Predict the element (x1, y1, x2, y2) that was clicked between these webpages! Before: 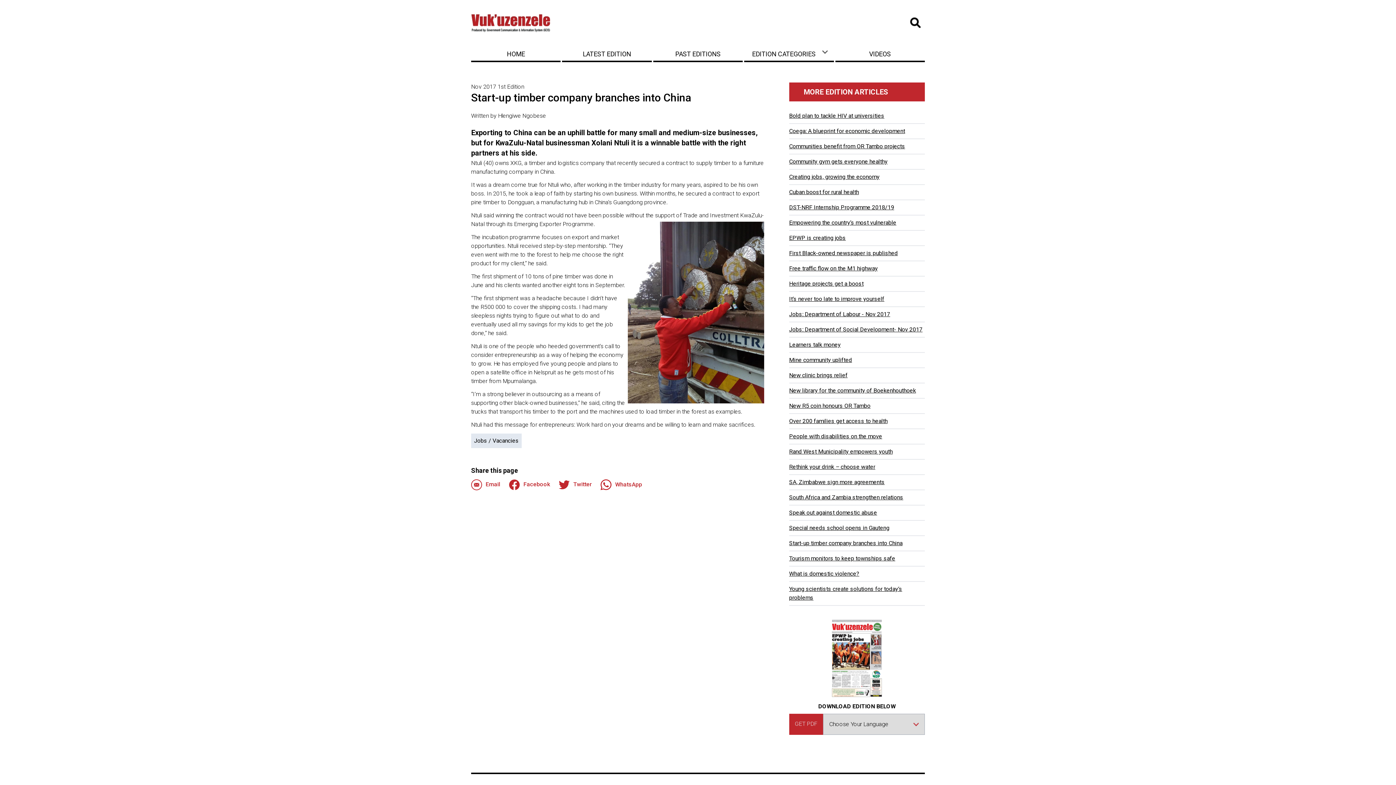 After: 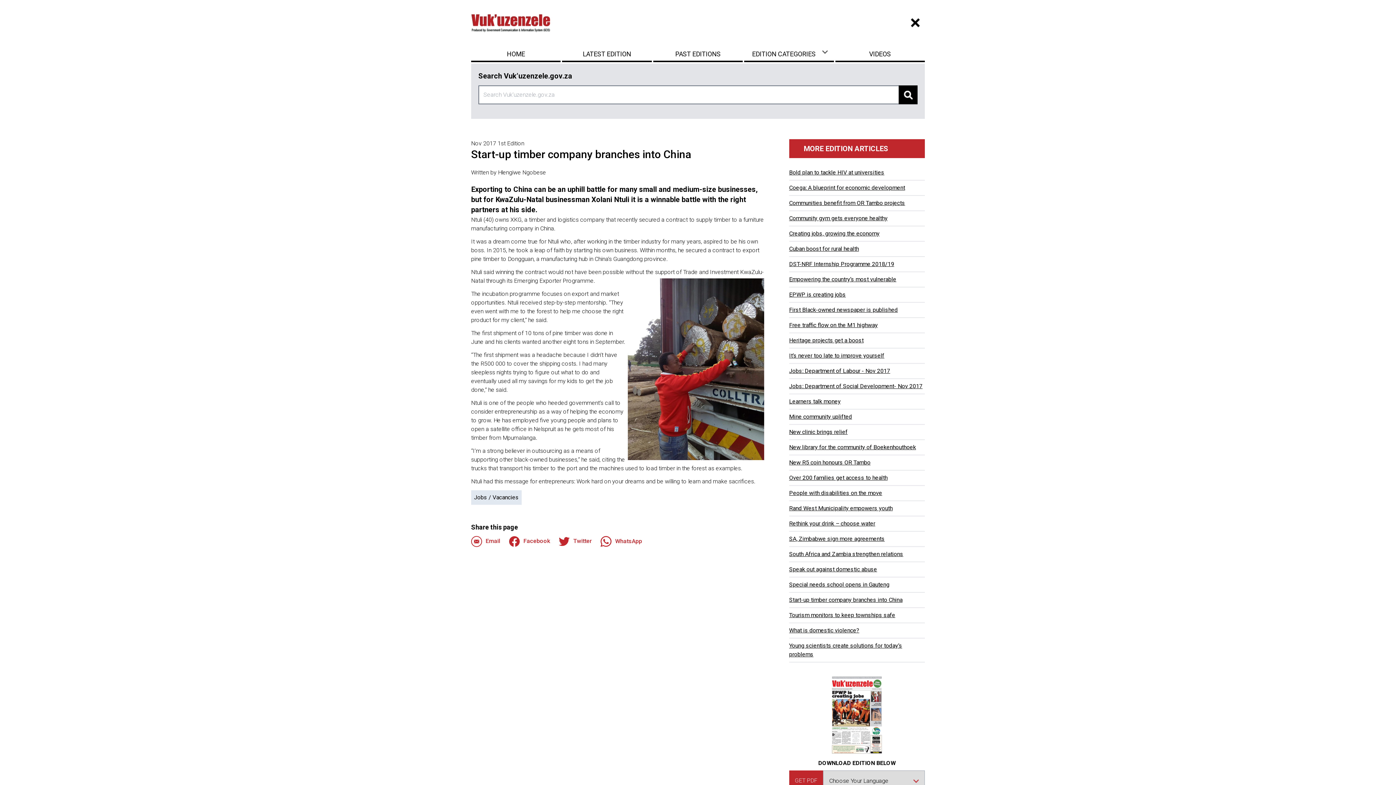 Action: bbox: (906, 13, 925, 32)